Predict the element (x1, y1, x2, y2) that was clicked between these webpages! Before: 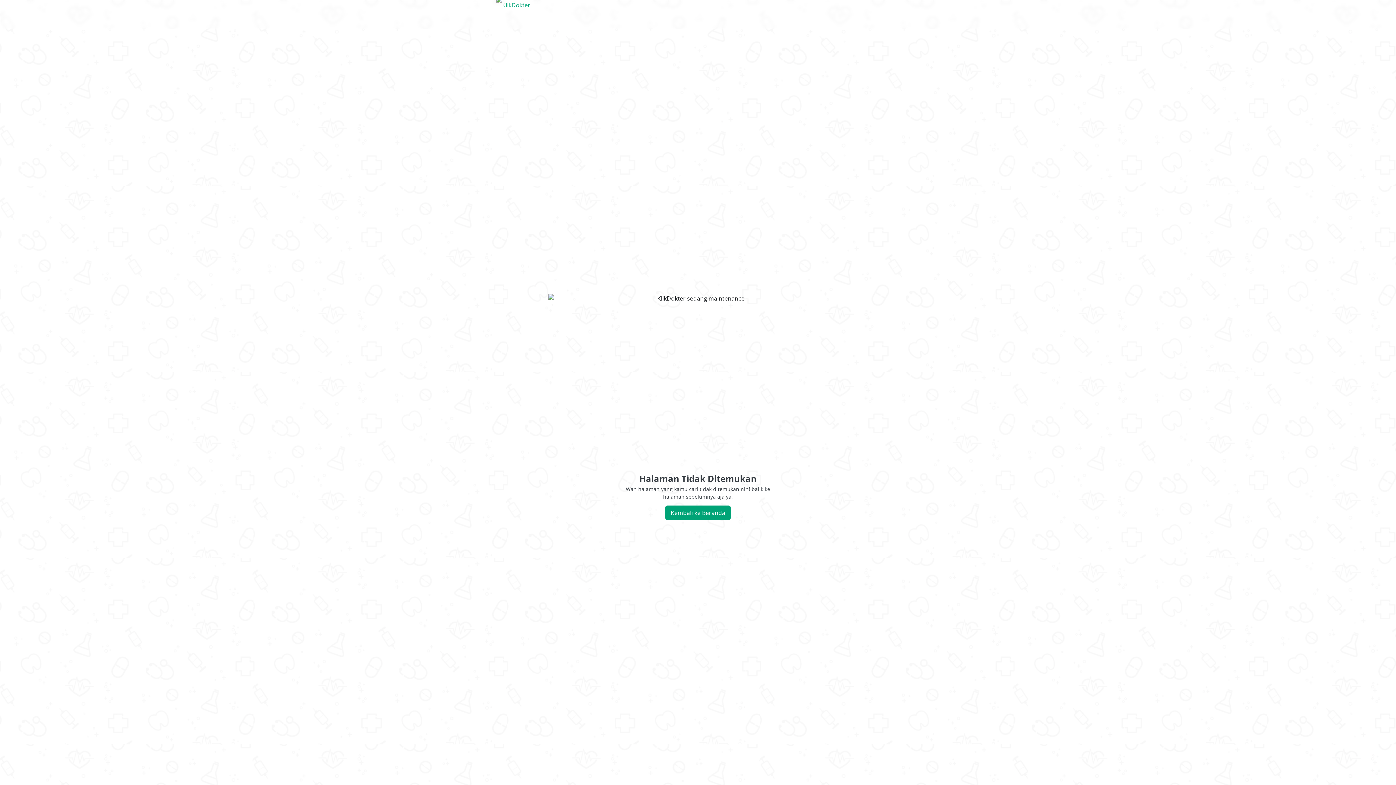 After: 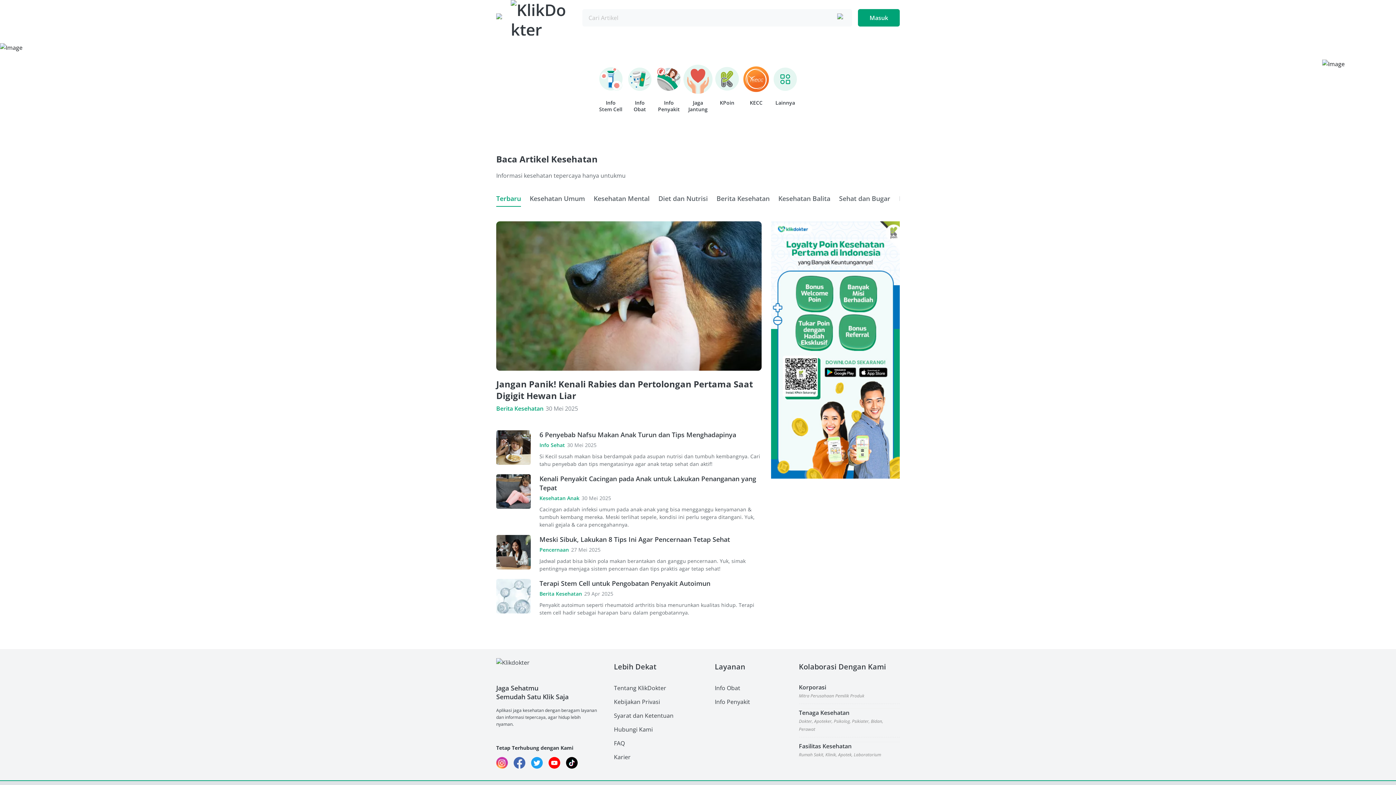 Action: bbox: (665, 505, 730, 520) label: Kembali ke Beranda